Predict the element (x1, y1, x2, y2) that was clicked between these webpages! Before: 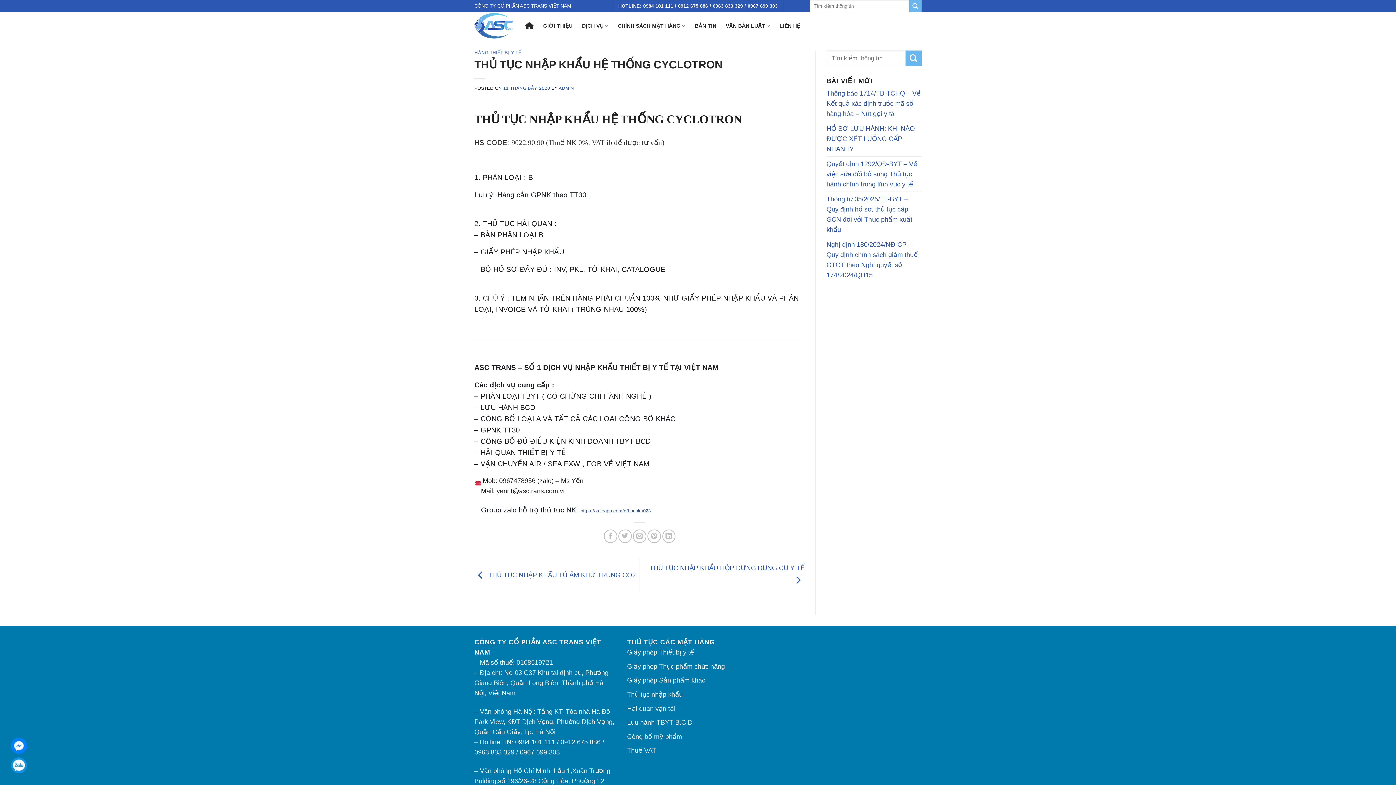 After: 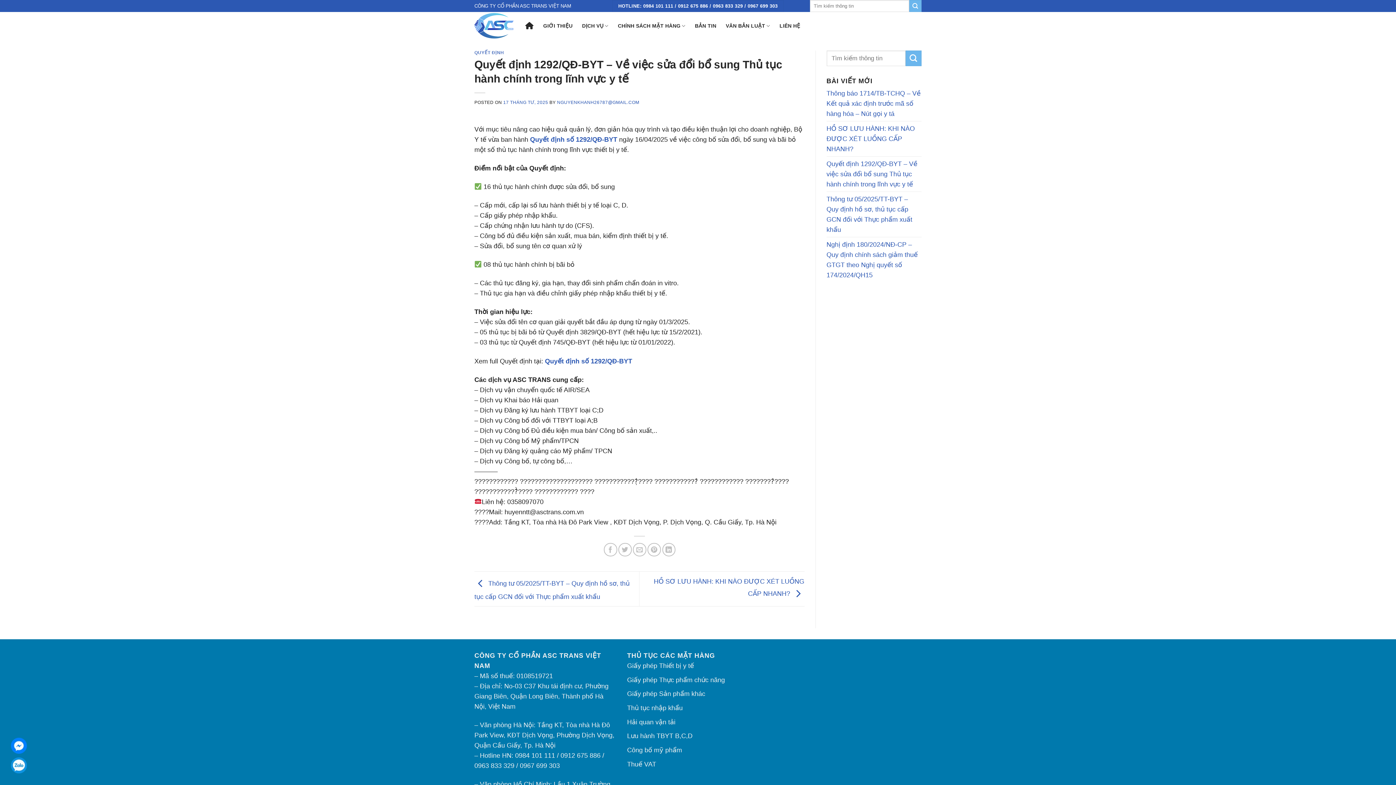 Action: label: Quyết định 1292/QĐ-BYT – Về việc sửa đổi bổ sung Thủ tục hành chính trong lĩnh vực y tế bbox: (826, 156, 921, 191)